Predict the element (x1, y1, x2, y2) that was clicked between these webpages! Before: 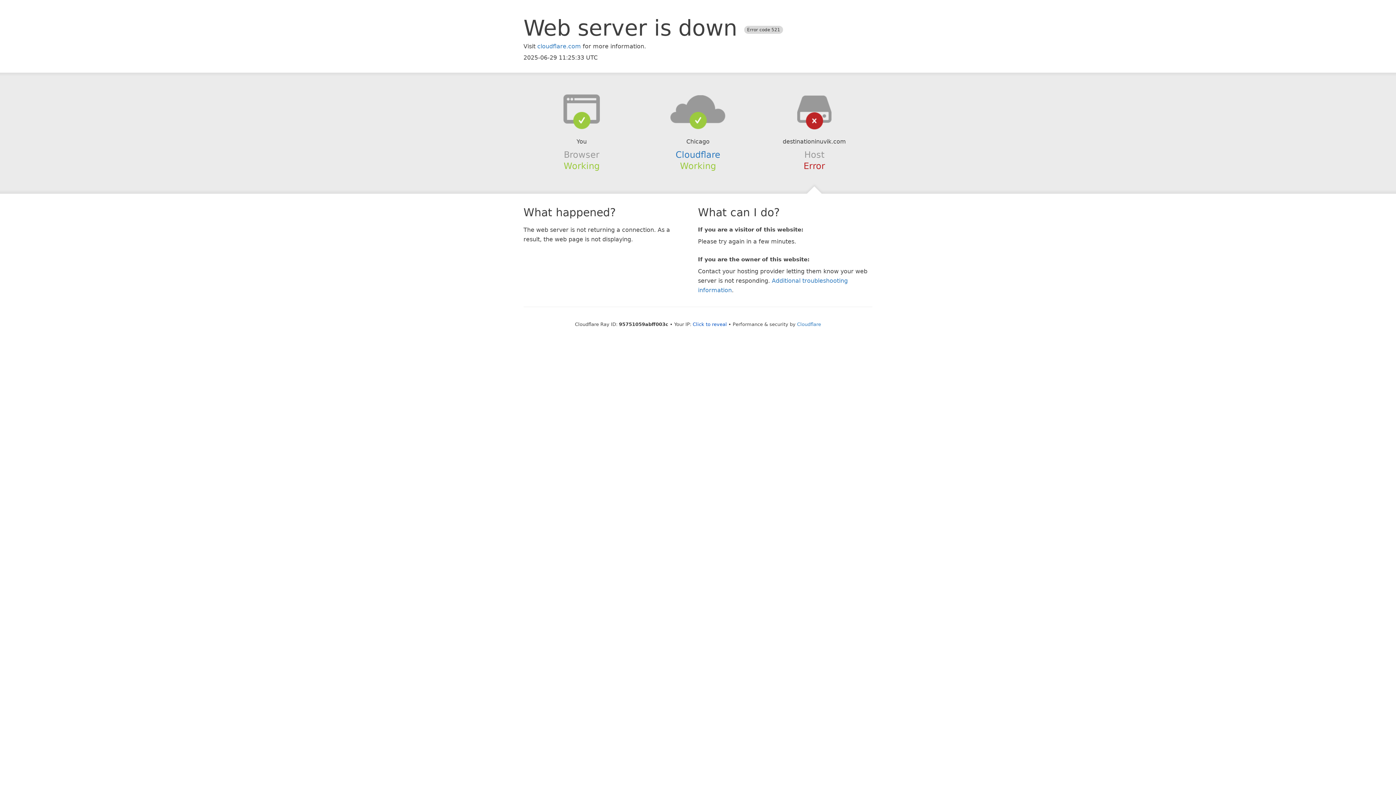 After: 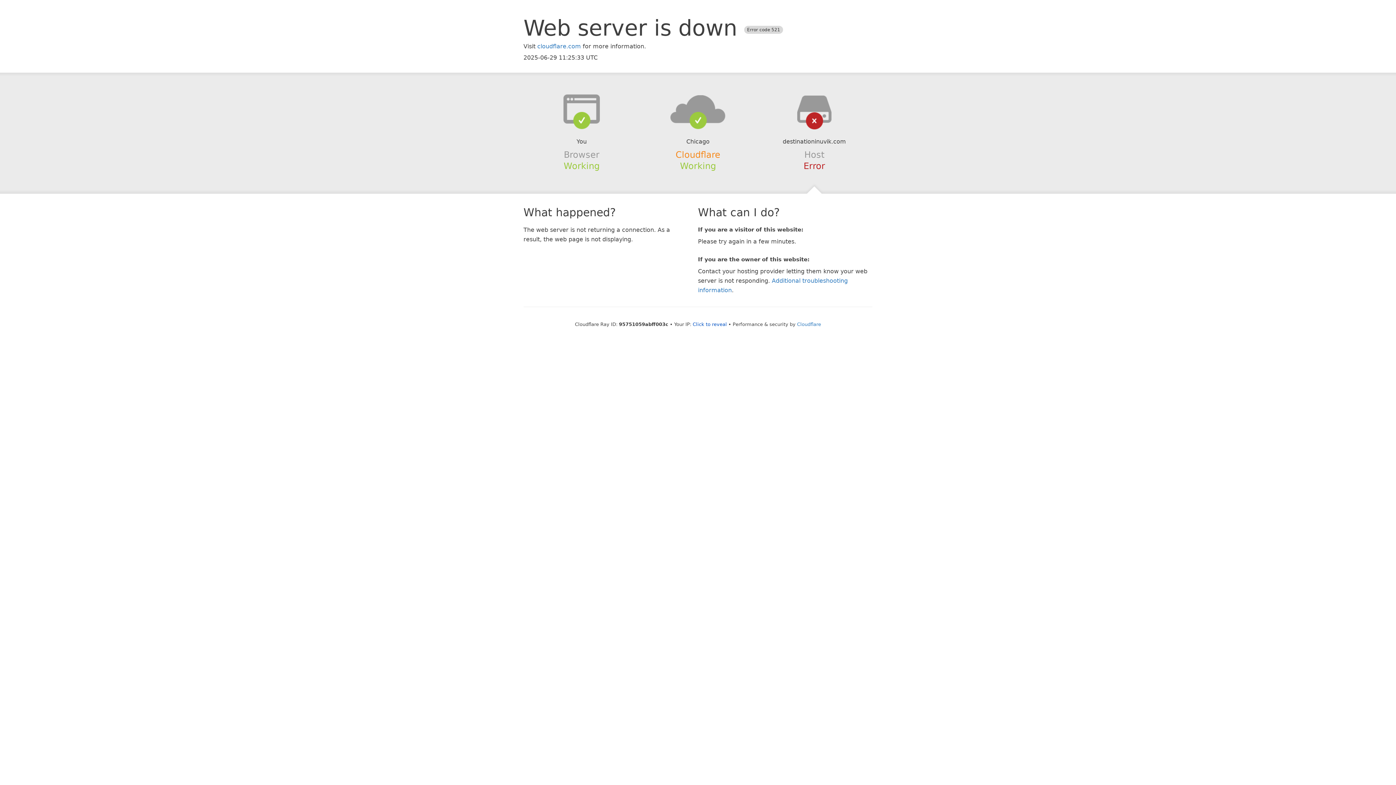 Action: bbox: (675, 149, 720, 159) label: Cloudflare